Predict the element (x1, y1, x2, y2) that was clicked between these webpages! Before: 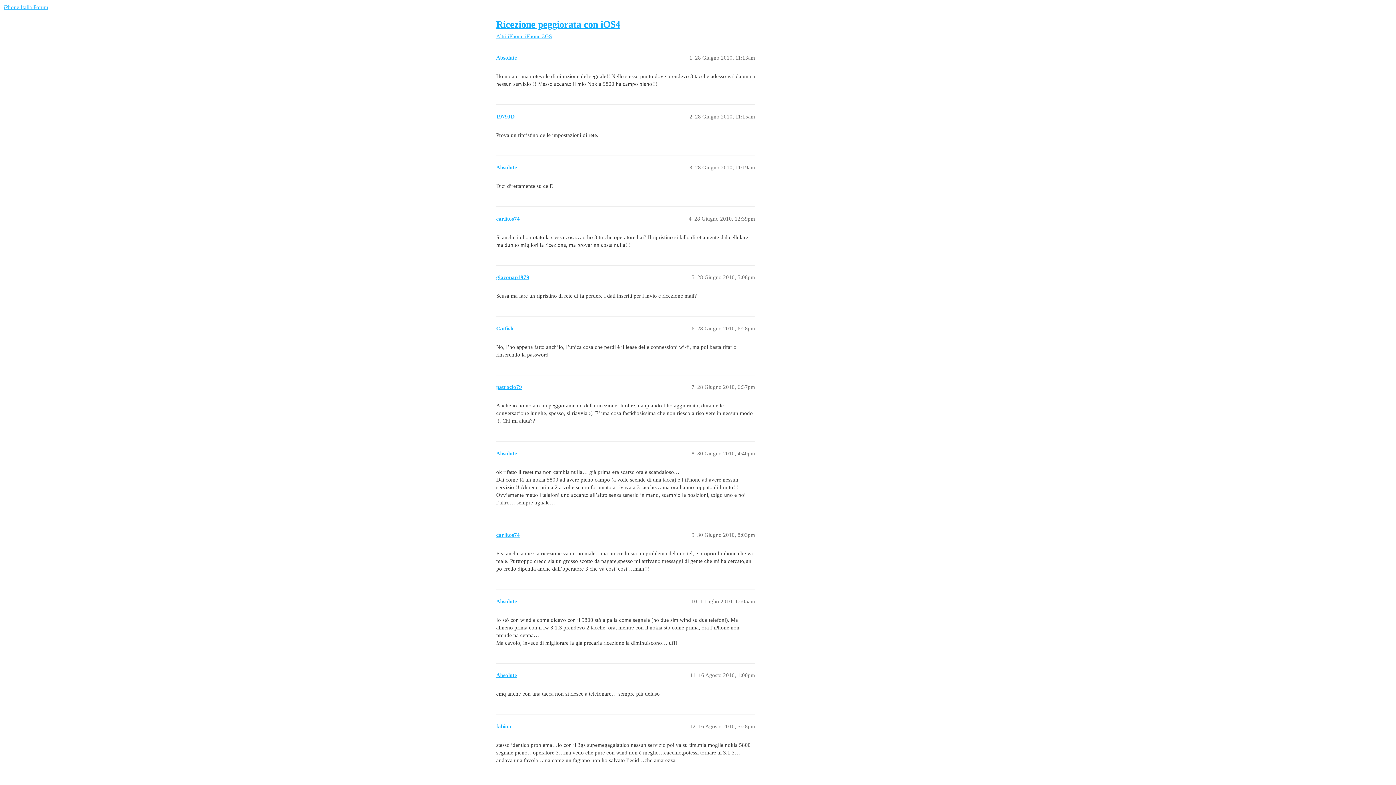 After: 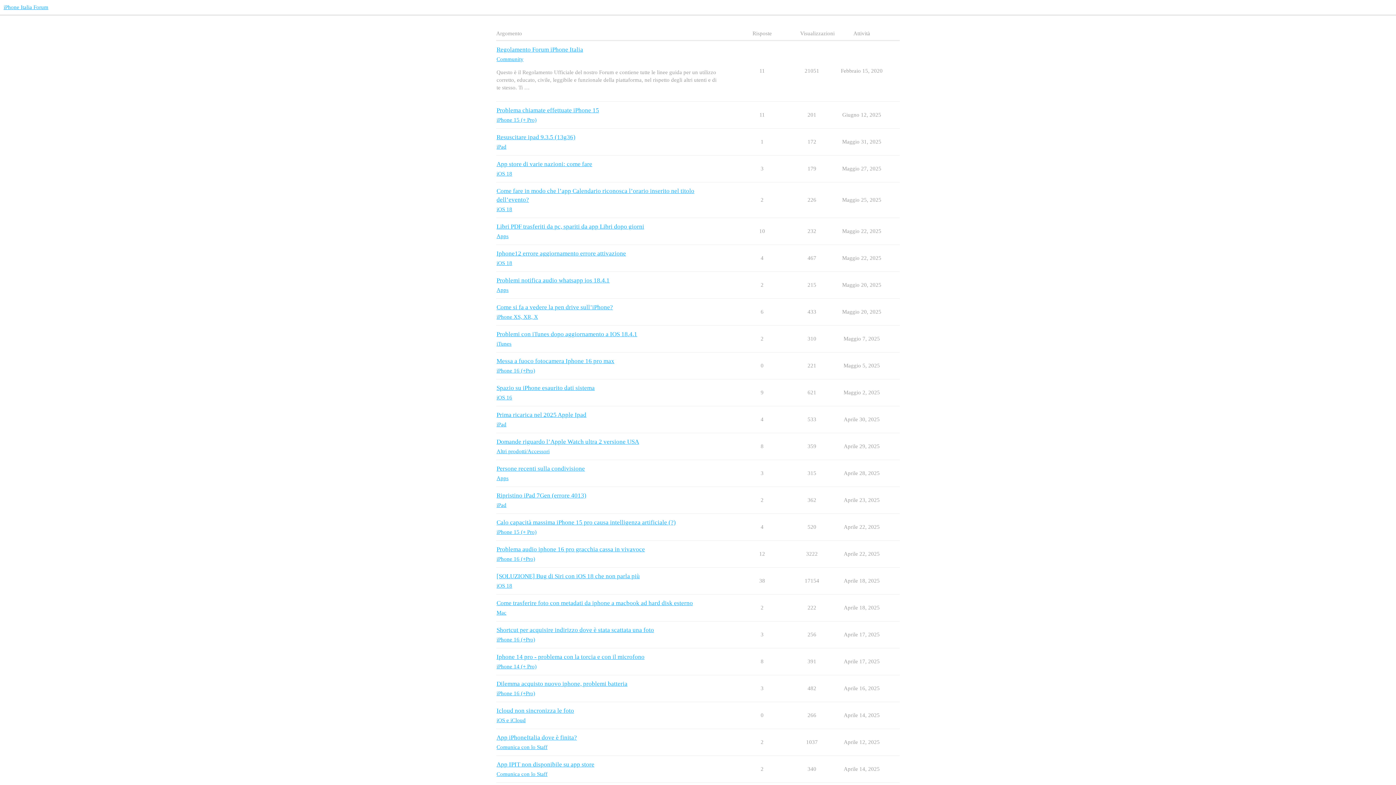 Action: bbox: (3, 4, 48, 10) label: iPhone Italia Forum